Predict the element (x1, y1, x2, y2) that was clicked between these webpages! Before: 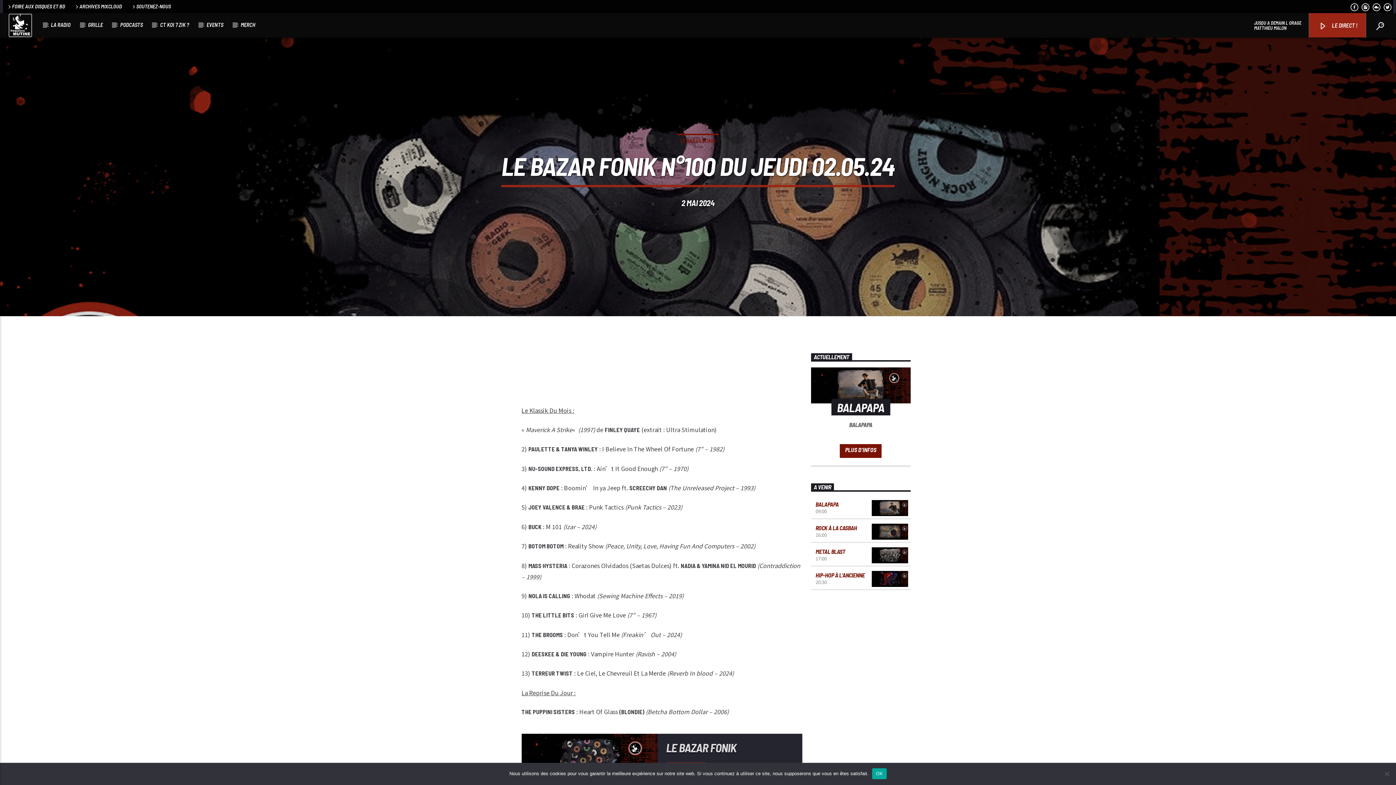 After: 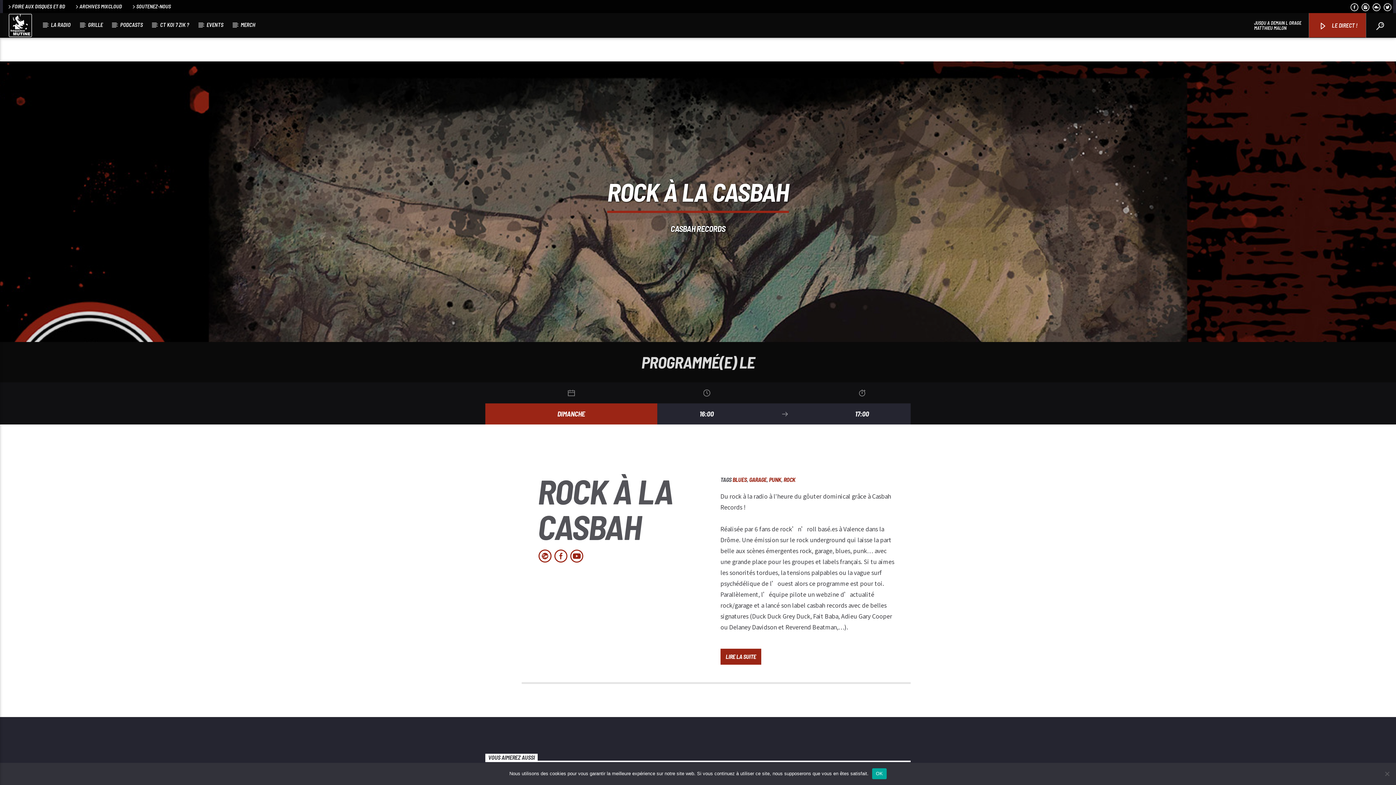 Action: label: ROCK À LA CASBAH bbox: (815, 524, 857, 531)